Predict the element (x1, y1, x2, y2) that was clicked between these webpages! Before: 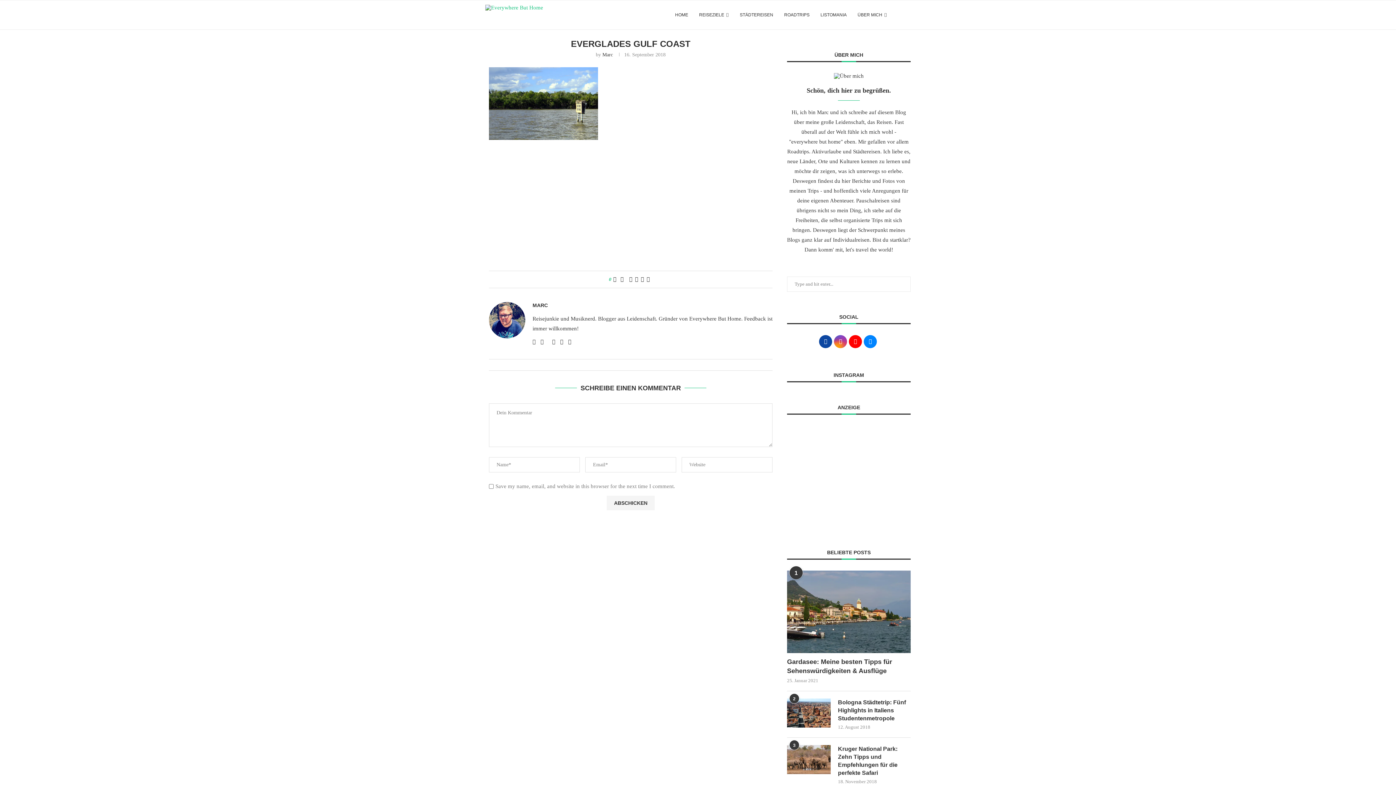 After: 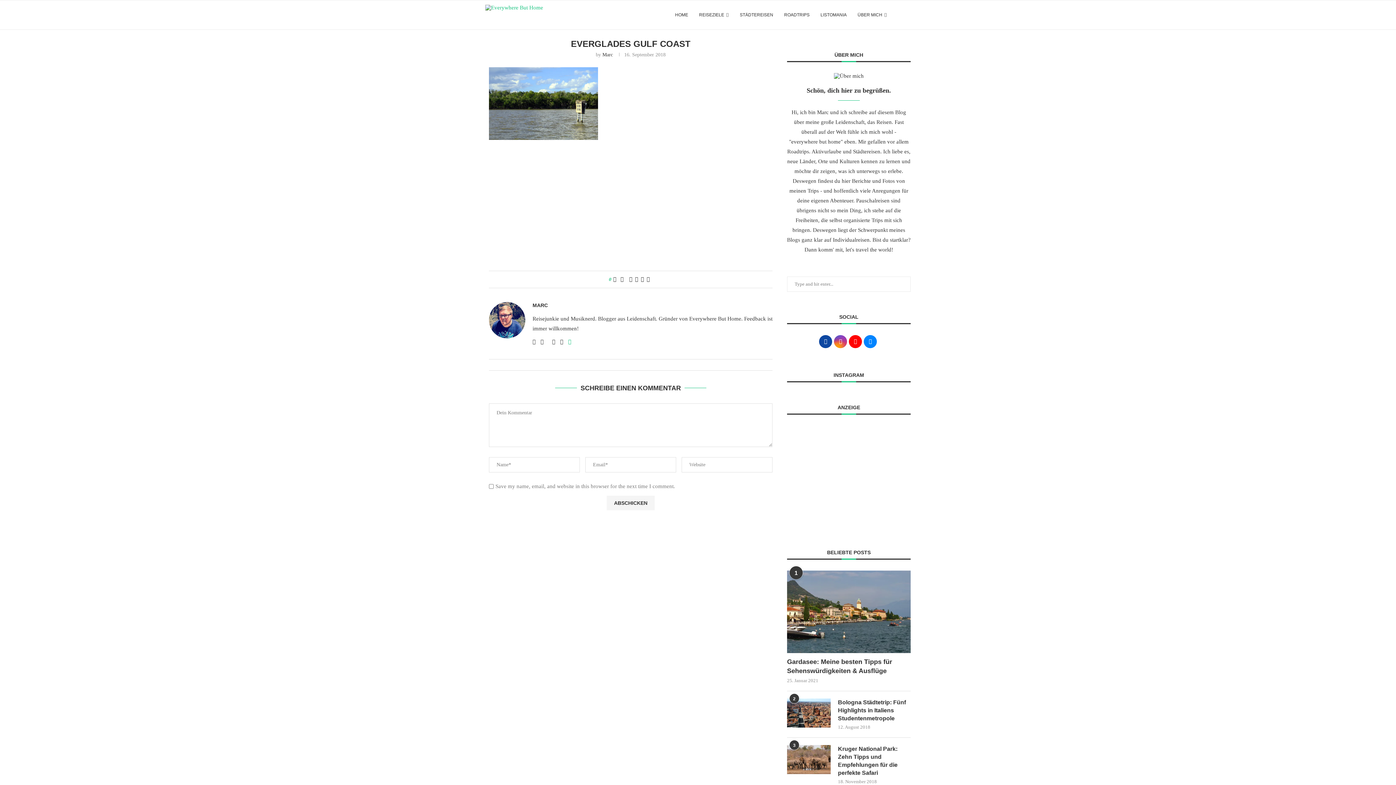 Action: bbox: (568, 340, 571, 345)